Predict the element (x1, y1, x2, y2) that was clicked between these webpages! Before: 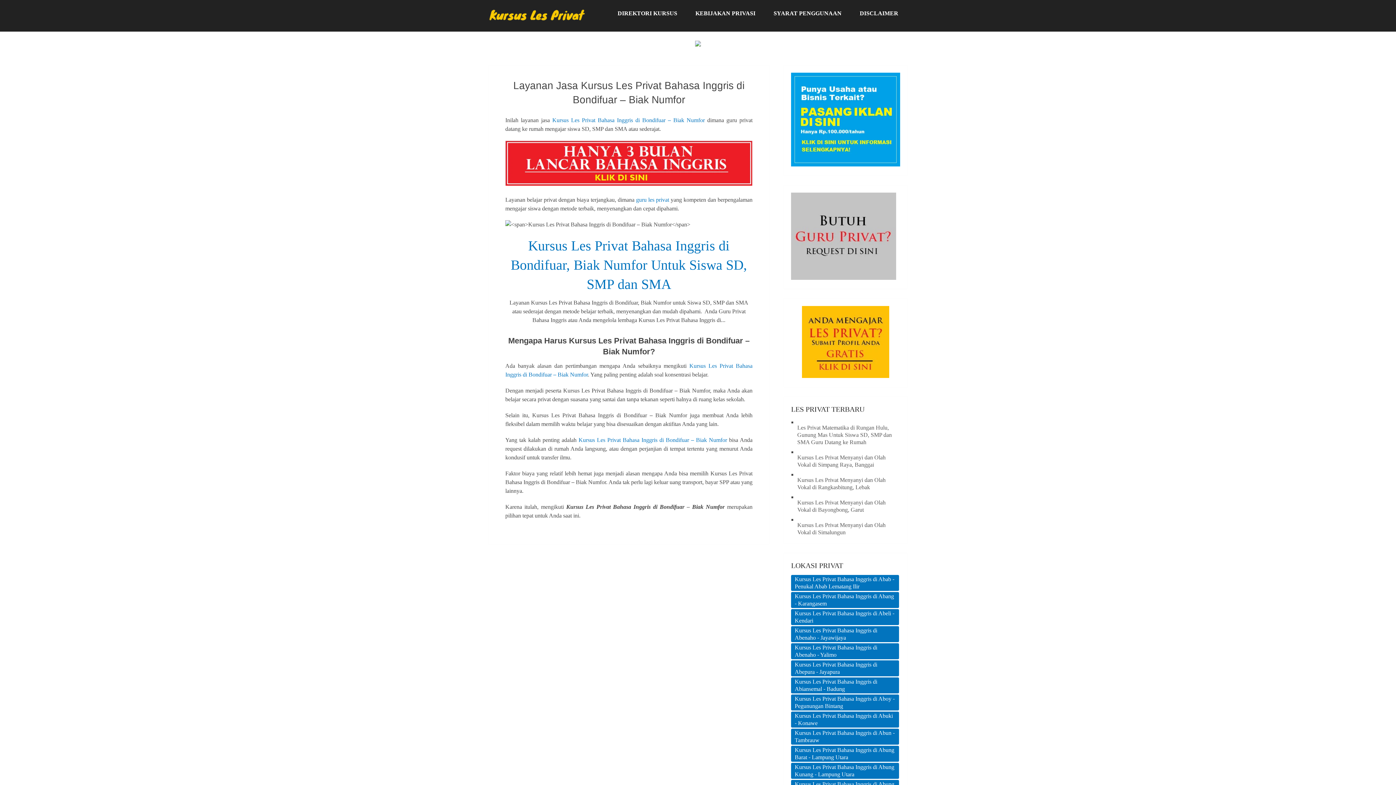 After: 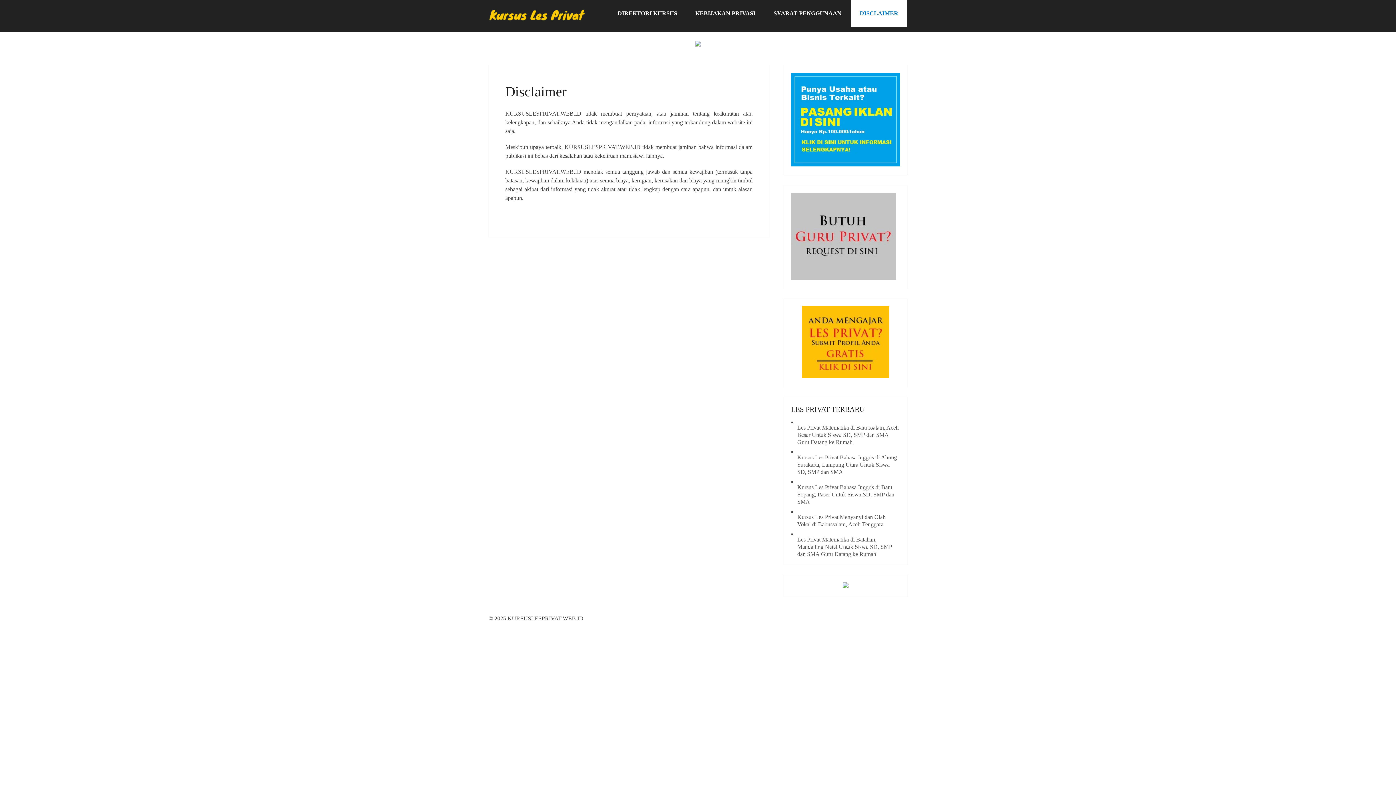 Action: bbox: (850, 0, 907, 26) label: DISCLAIMER